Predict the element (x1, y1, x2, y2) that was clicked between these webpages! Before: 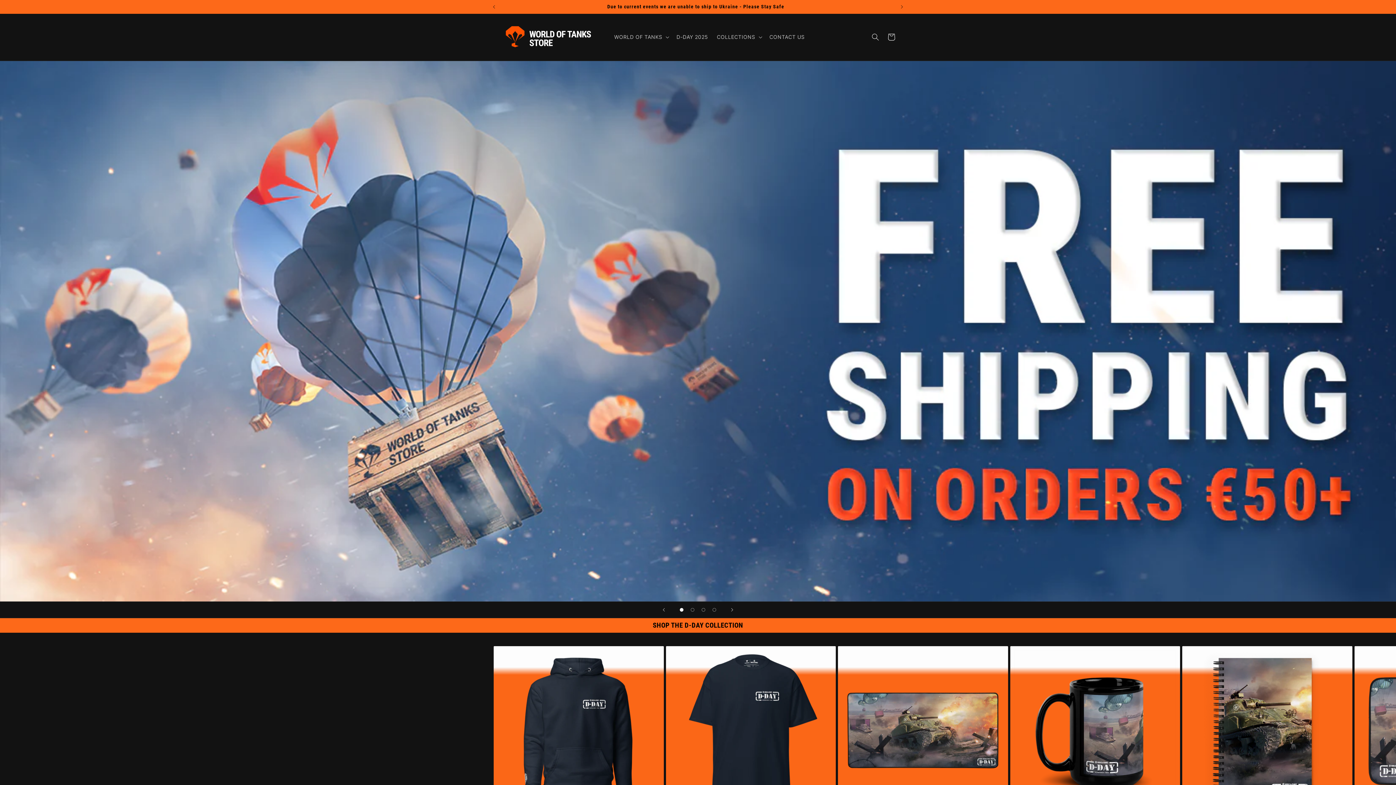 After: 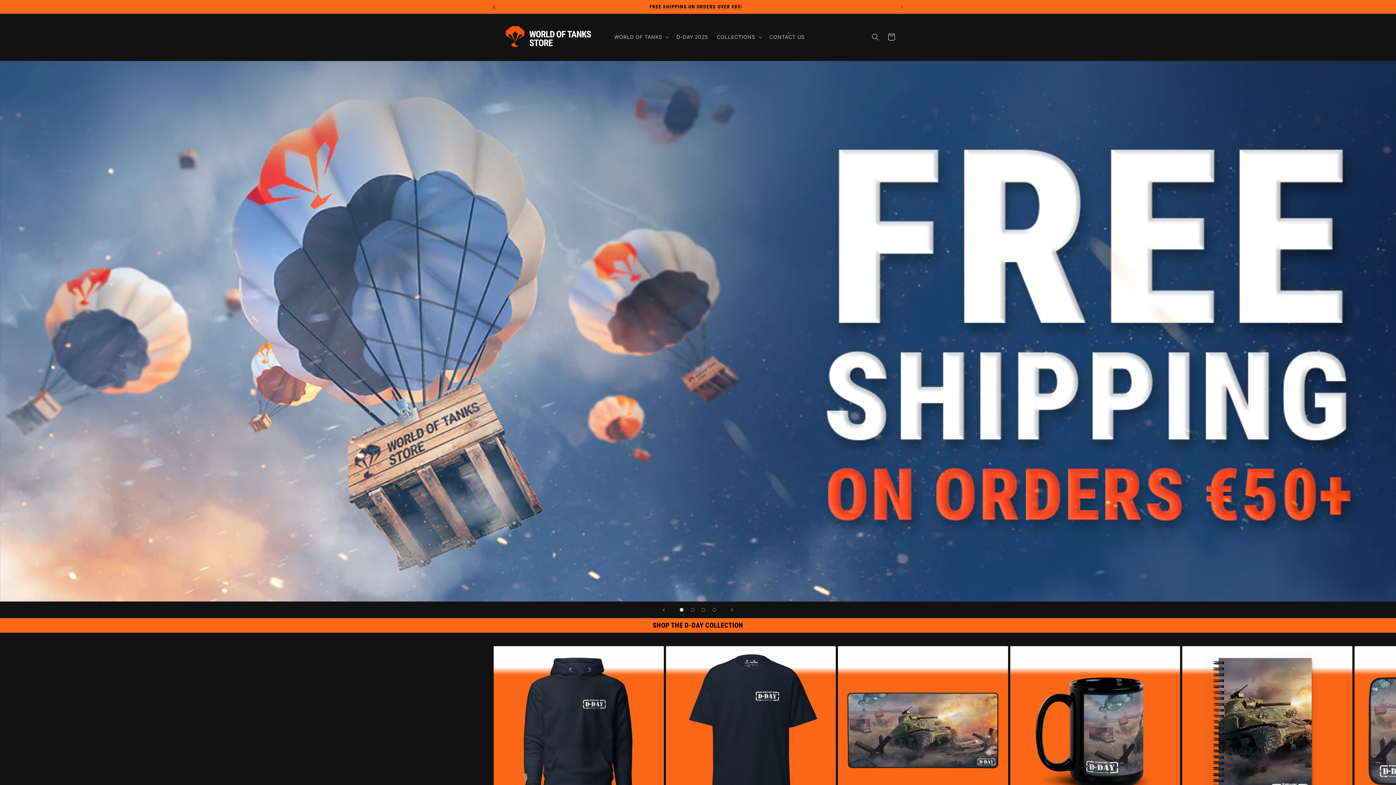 Action: bbox: (486, 0, 502, 13) label: Previous announcement